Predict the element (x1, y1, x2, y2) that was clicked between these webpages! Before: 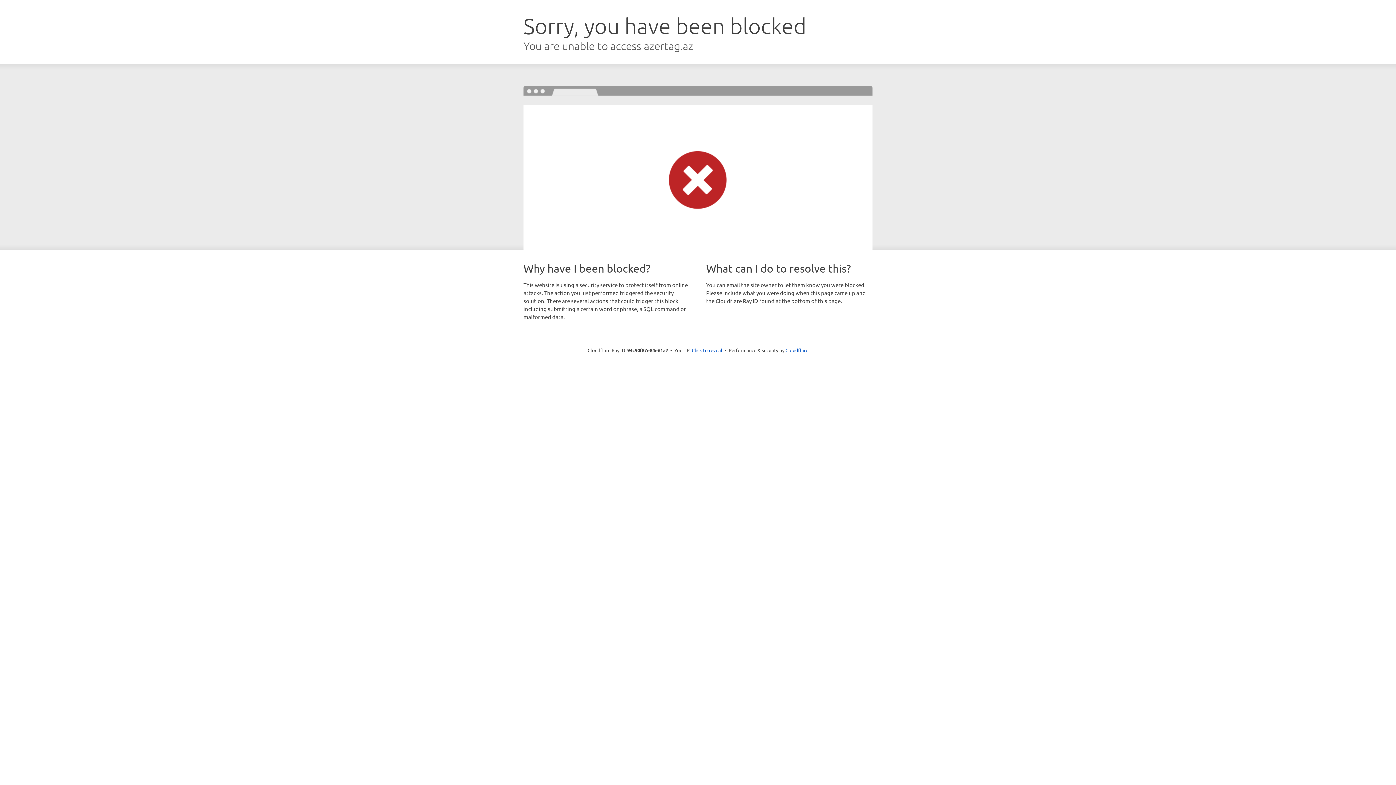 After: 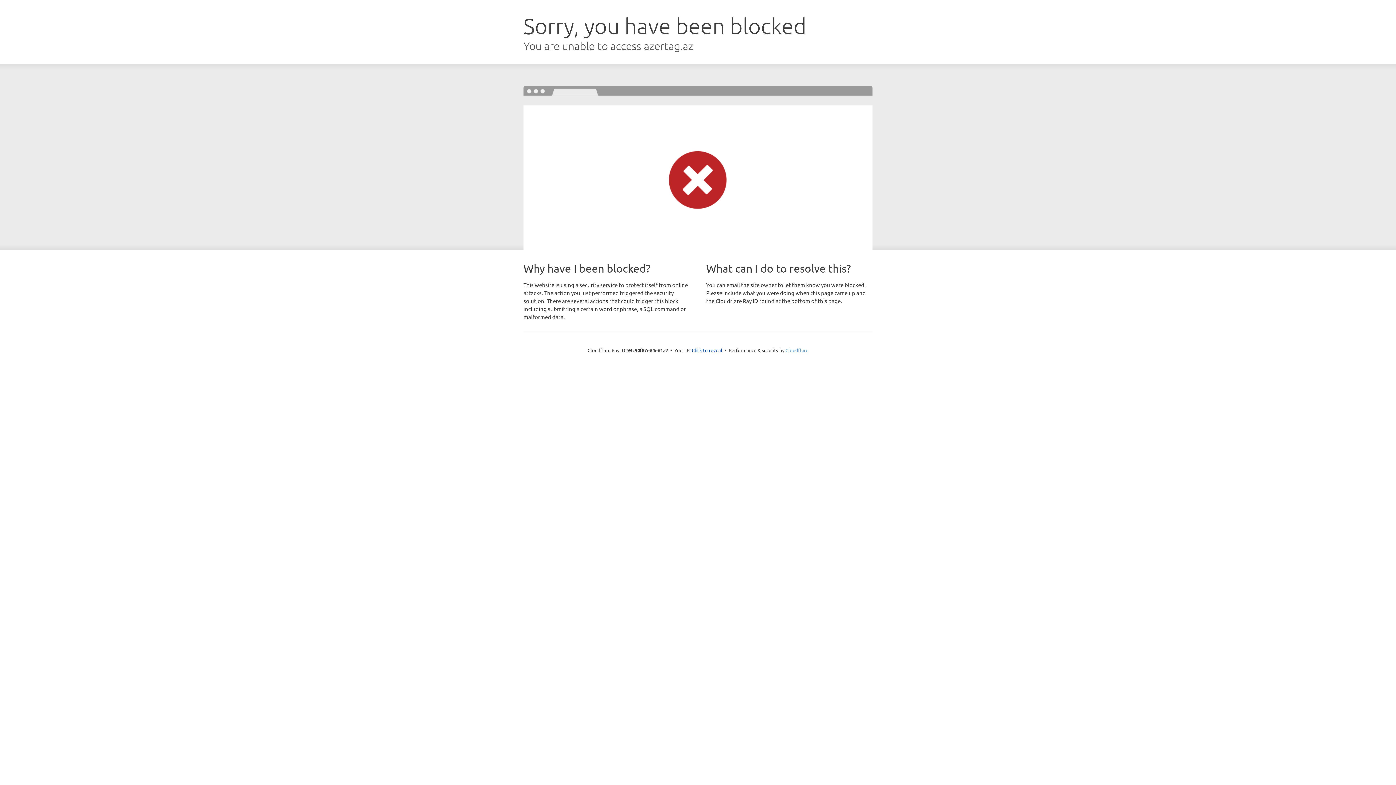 Action: label: Cloudflare bbox: (785, 347, 808, 353)